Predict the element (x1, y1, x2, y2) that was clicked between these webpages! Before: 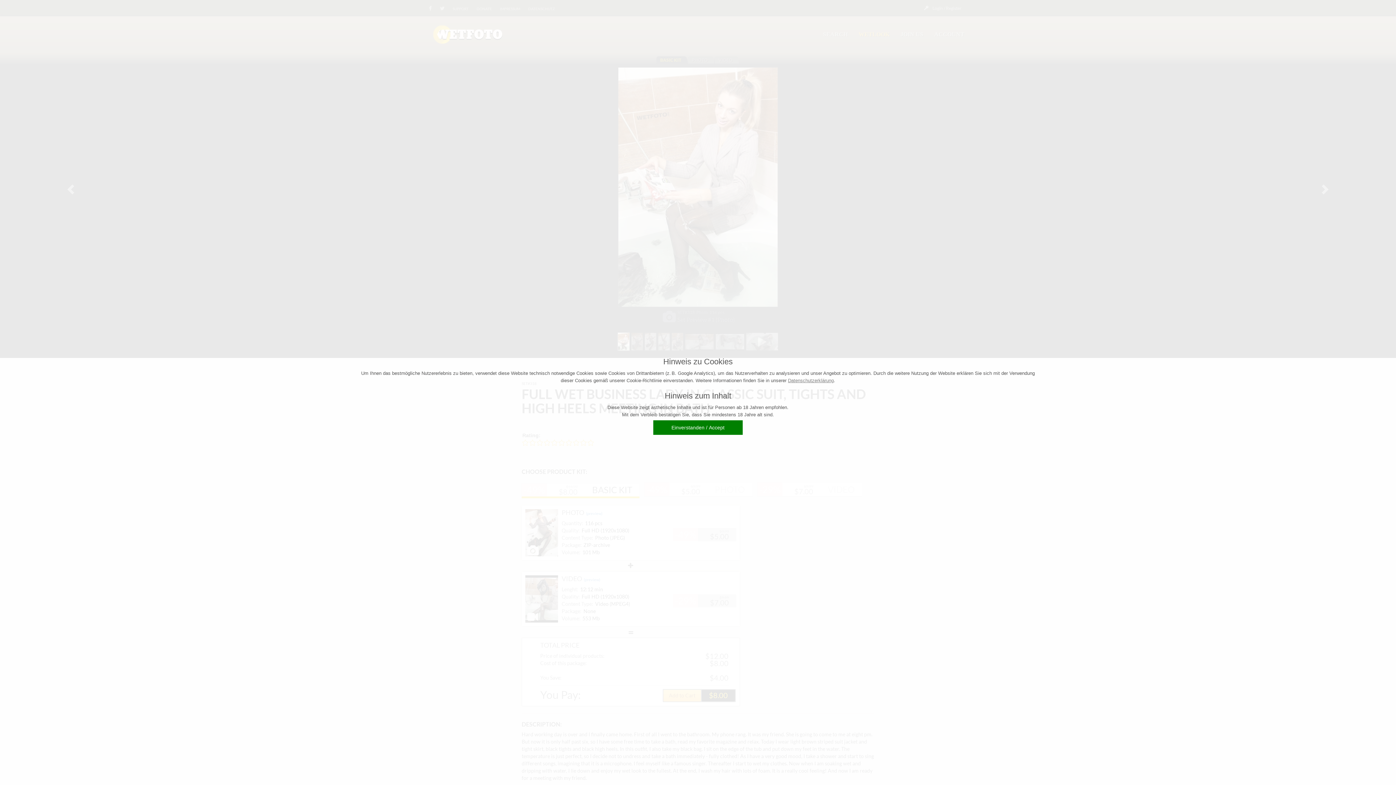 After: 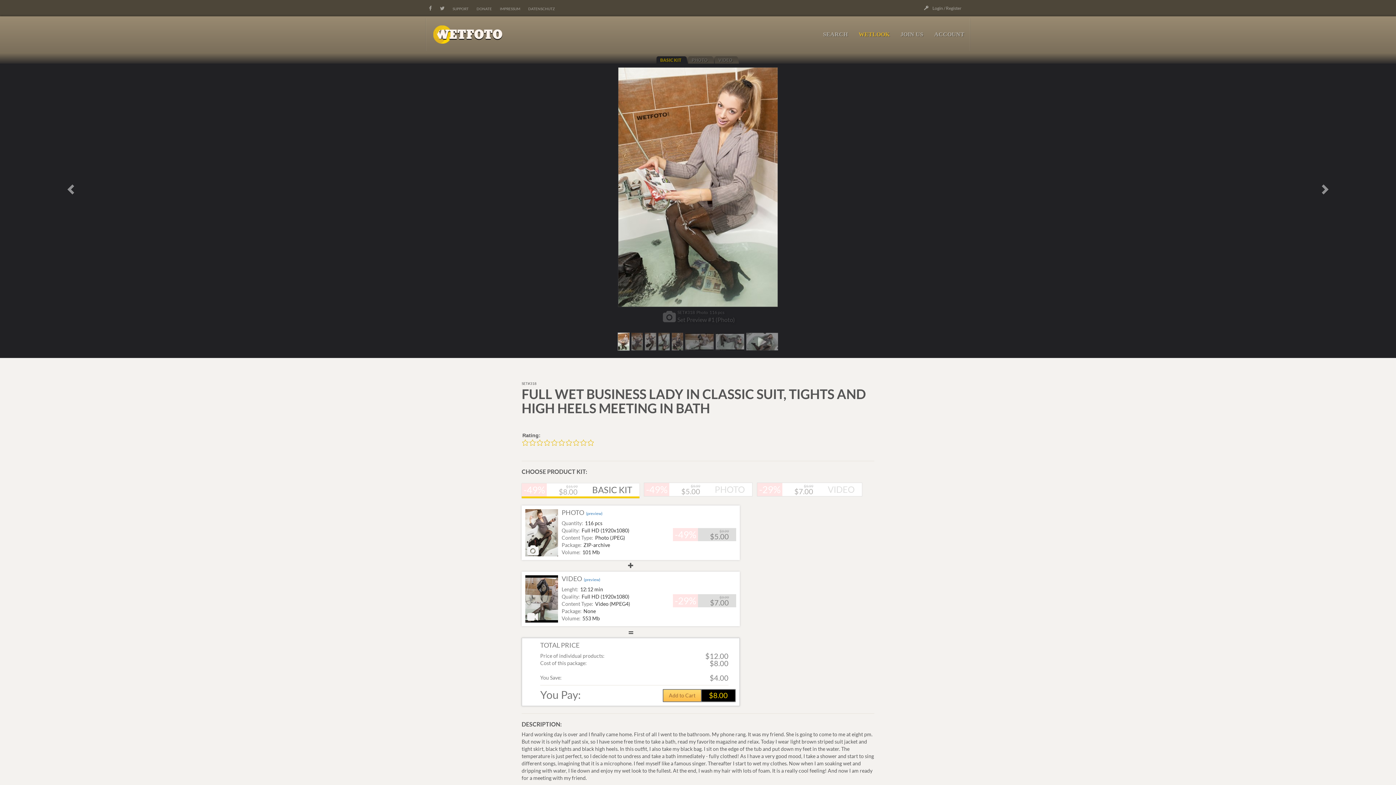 Action: label: Einverstanden / Accept bbox: (653, 420, 742, 435)